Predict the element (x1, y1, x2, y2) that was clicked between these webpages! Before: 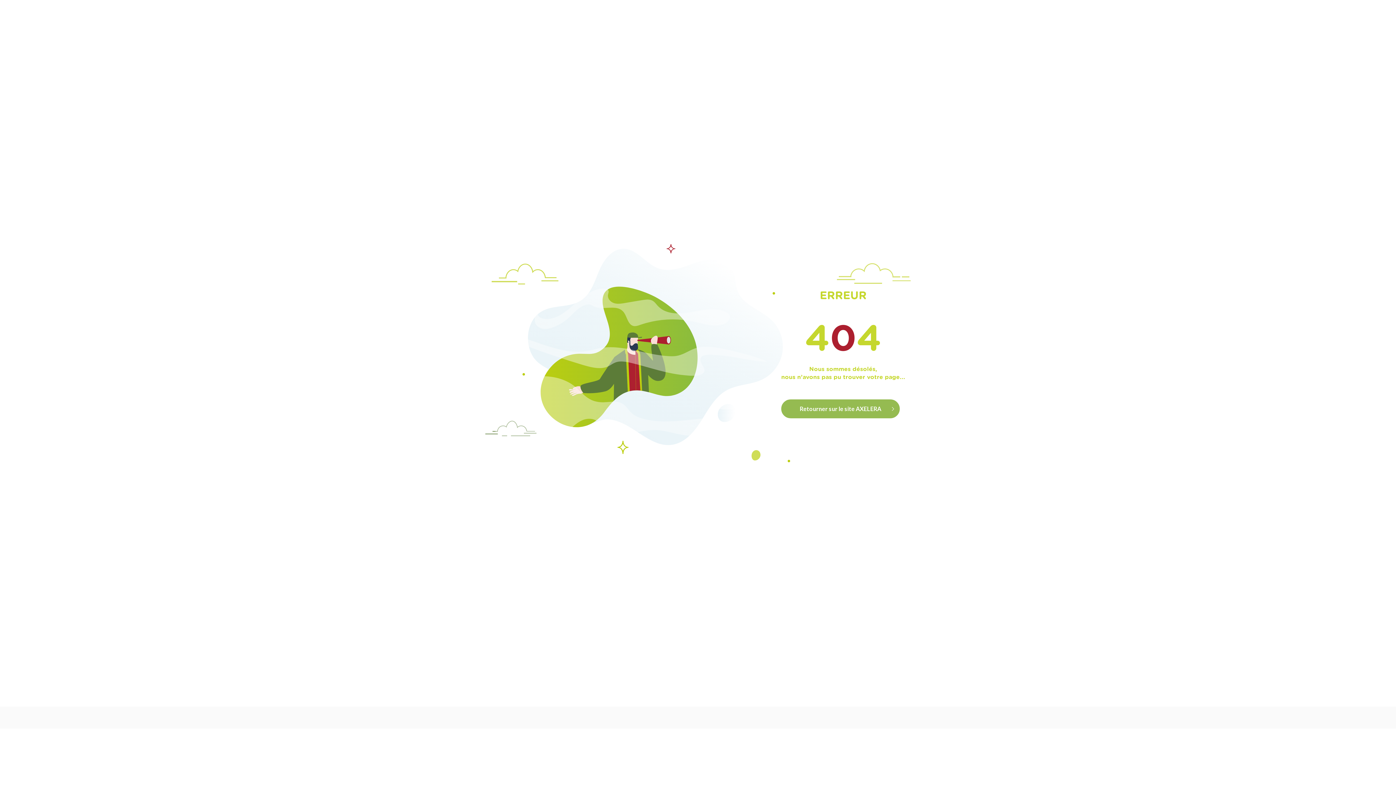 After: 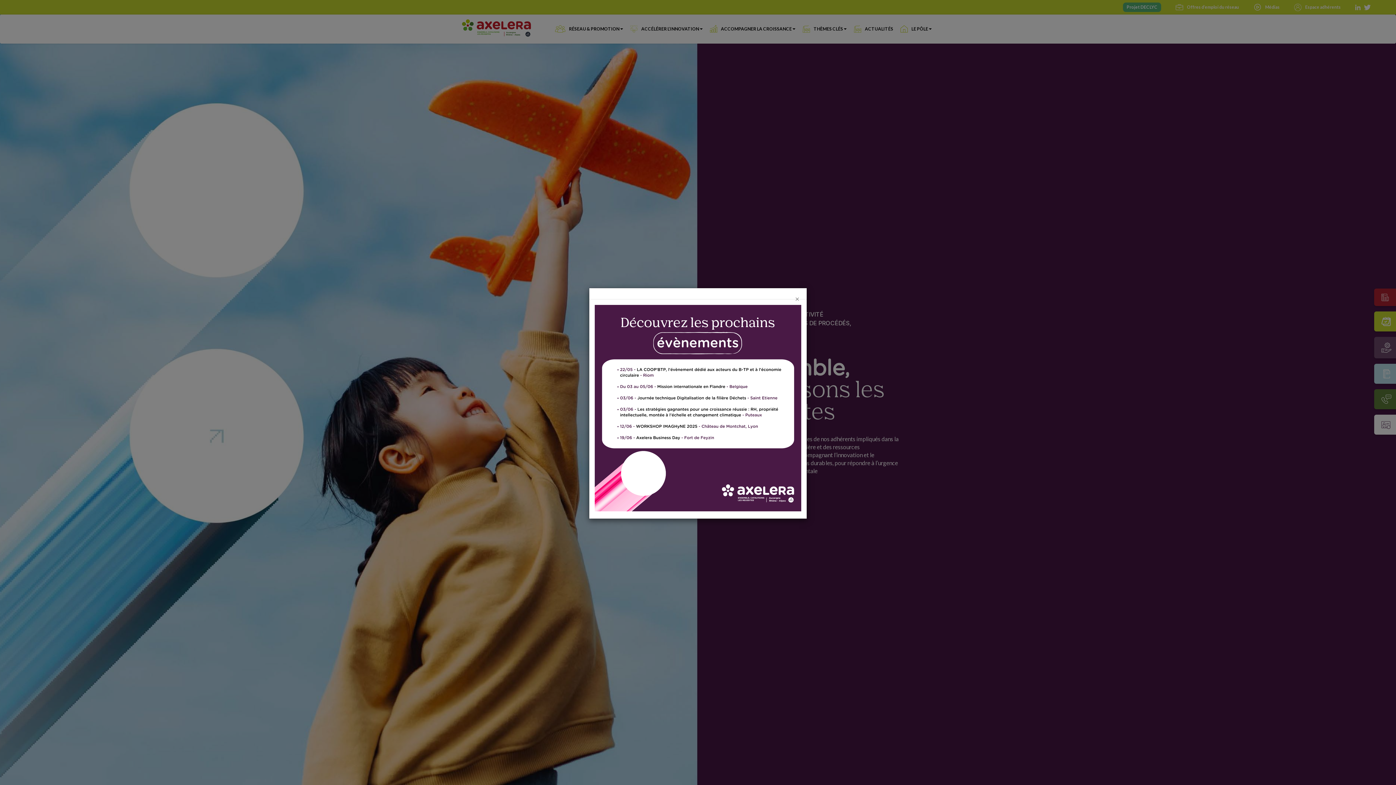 Action: label: Retourner sur le site AXELERA bbox: (781, 399, 900, 418)